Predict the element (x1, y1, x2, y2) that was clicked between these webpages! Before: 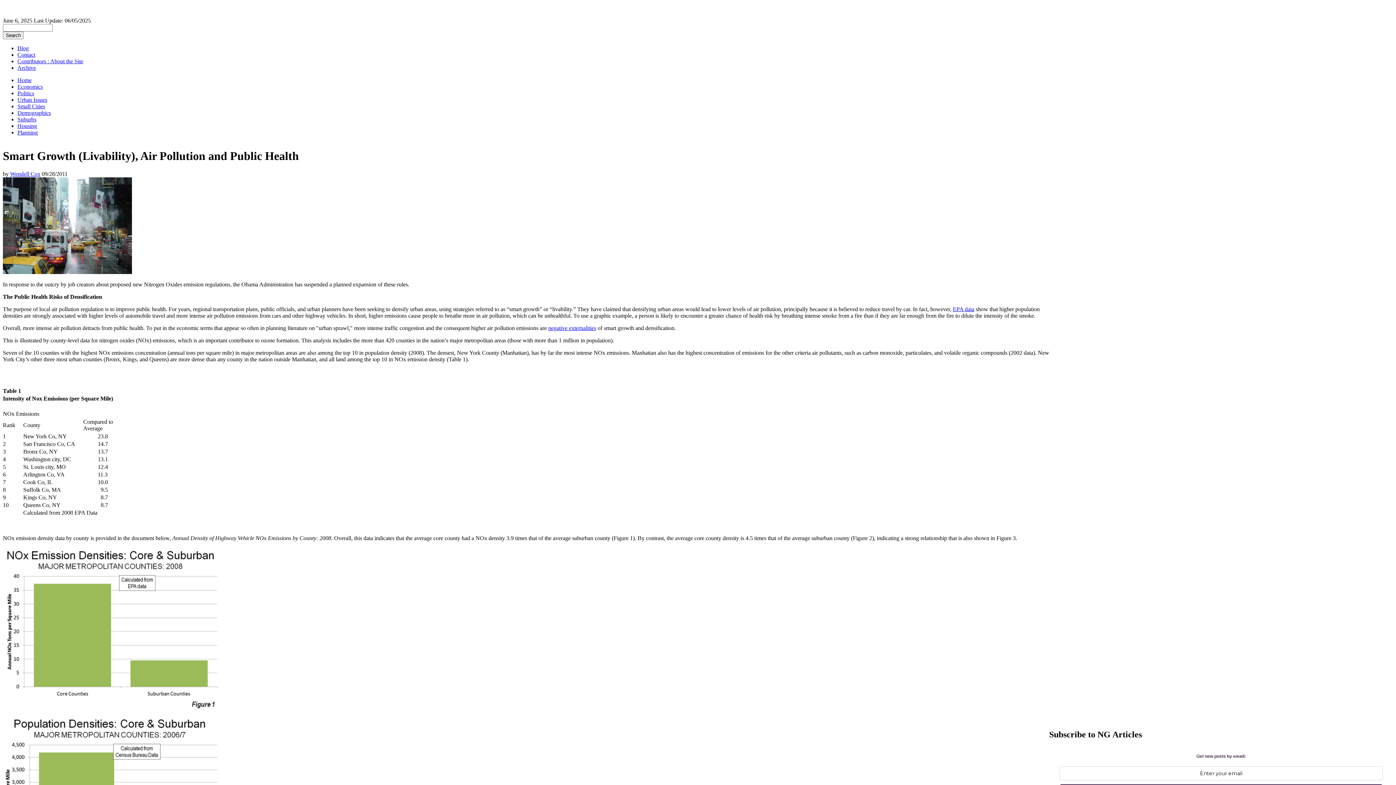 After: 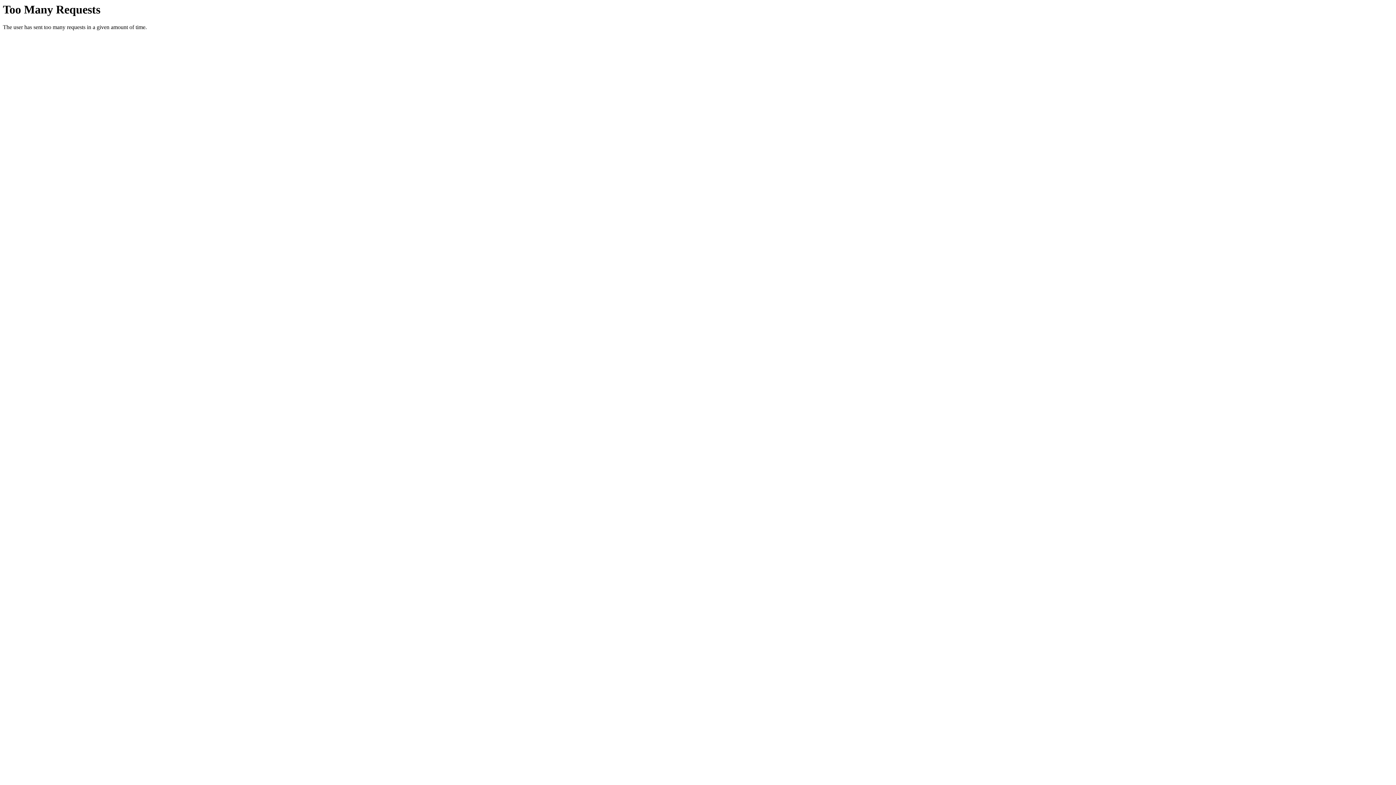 Action: bbox: (548, 325, 596, 331) label: negative externalities